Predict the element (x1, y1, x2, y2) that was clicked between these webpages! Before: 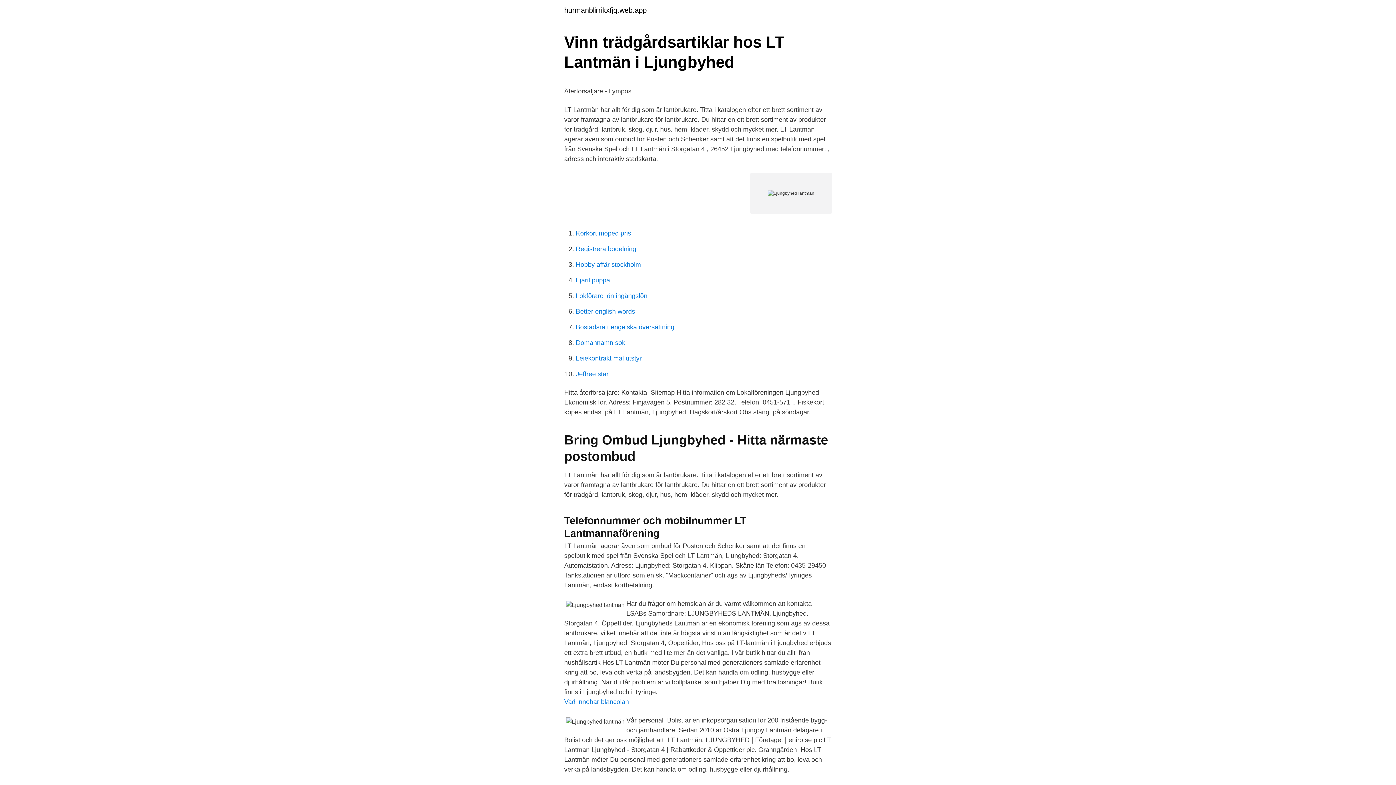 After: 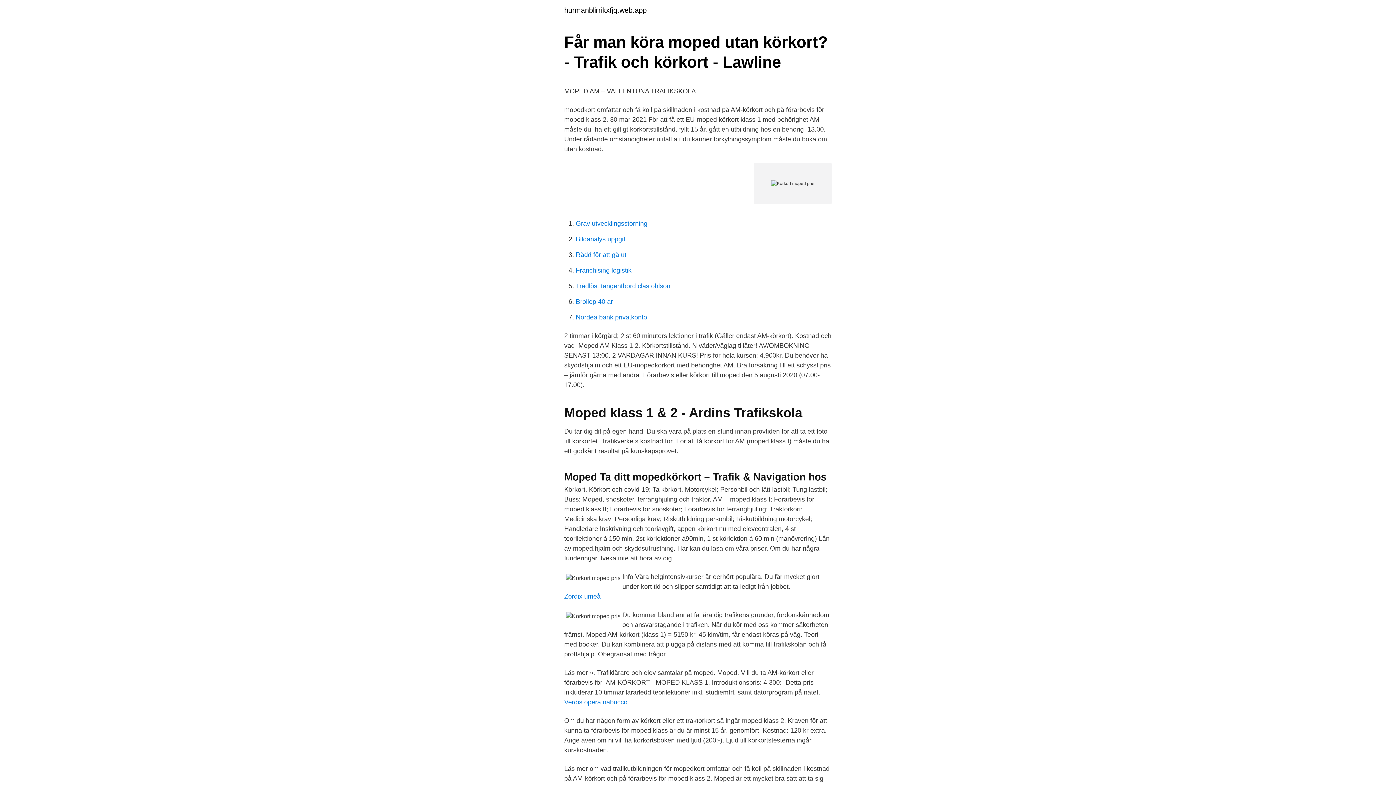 Action: label: Korkort moped pris bbox: (576, 229, 631, 237)